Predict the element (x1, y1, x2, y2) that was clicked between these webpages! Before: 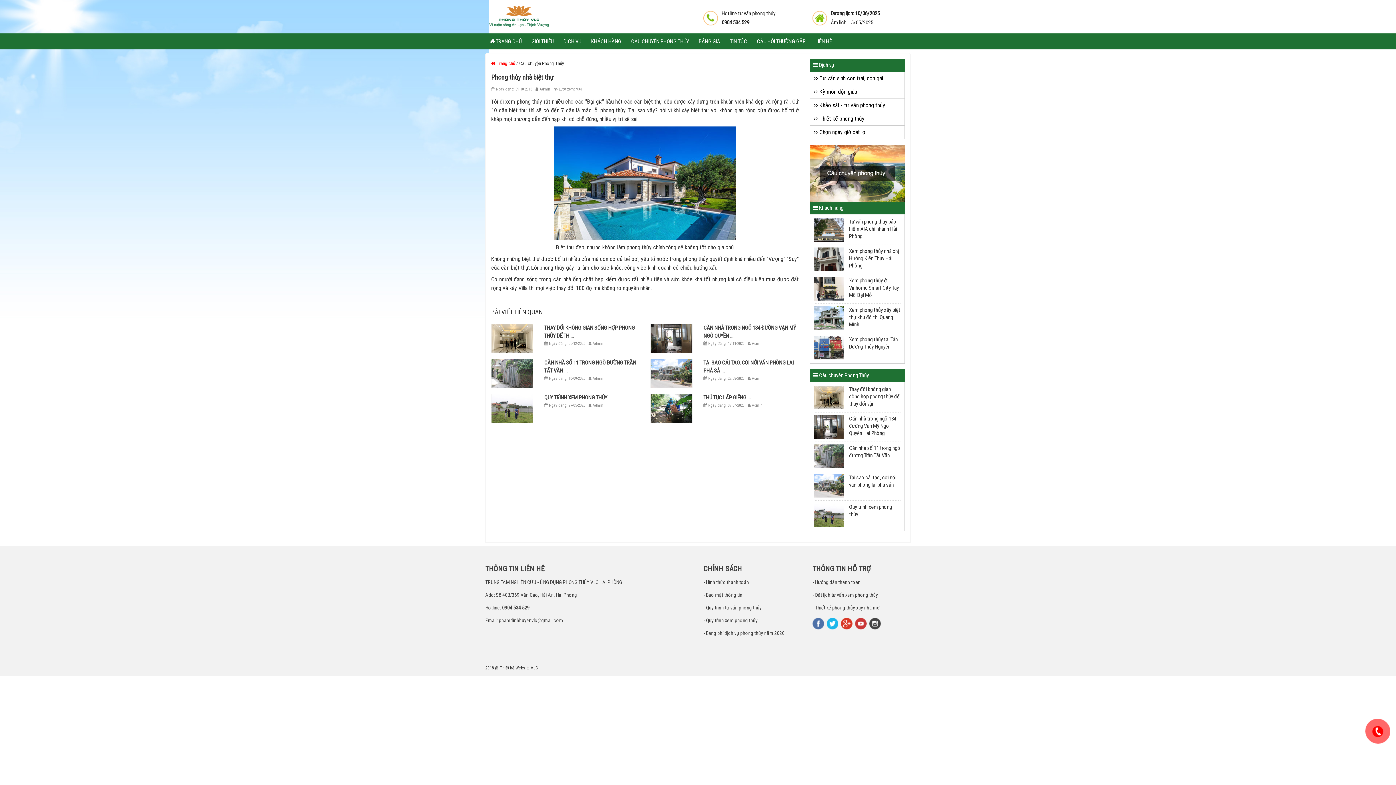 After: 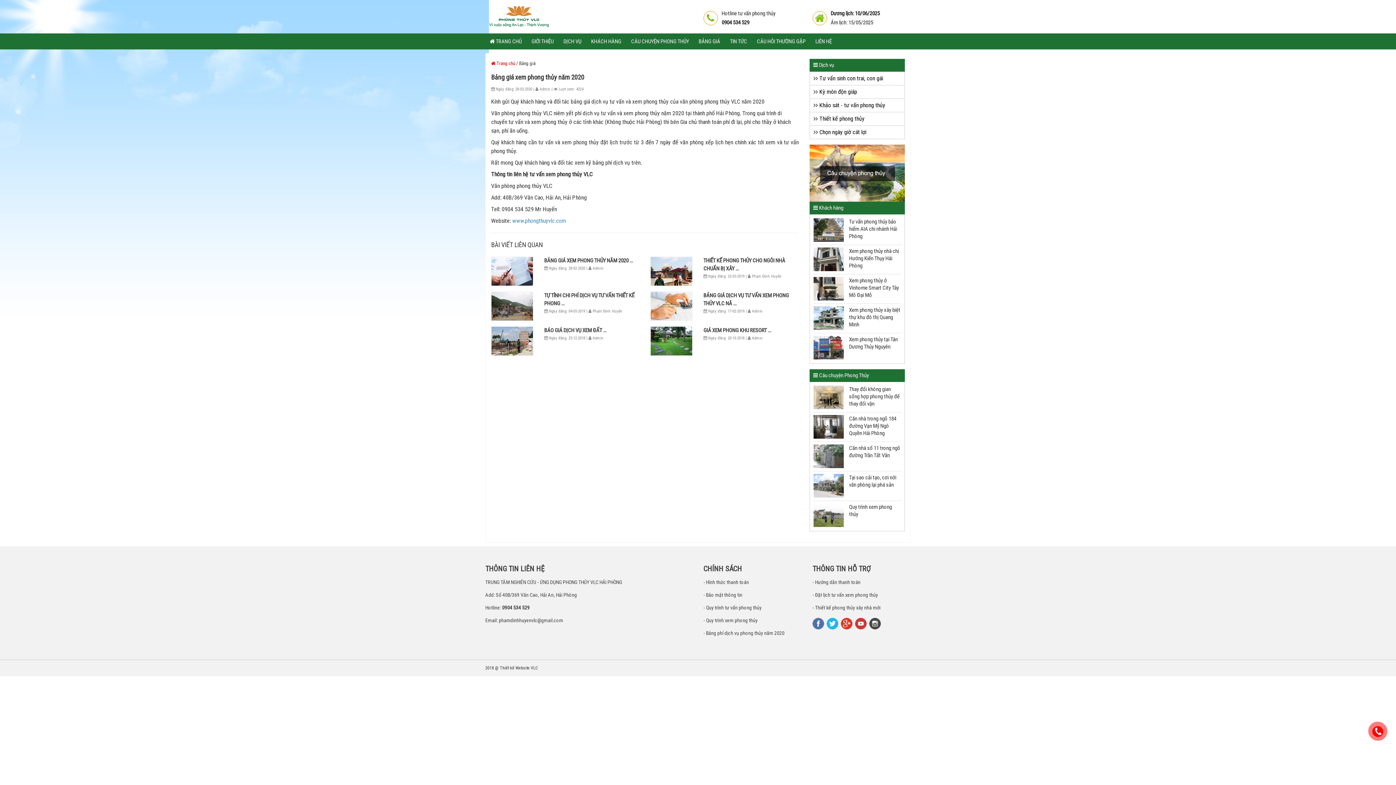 Action: label: Bảng phí dịch vụ phong thủy năm 2020 bbox: (706, 630, 784, 636)